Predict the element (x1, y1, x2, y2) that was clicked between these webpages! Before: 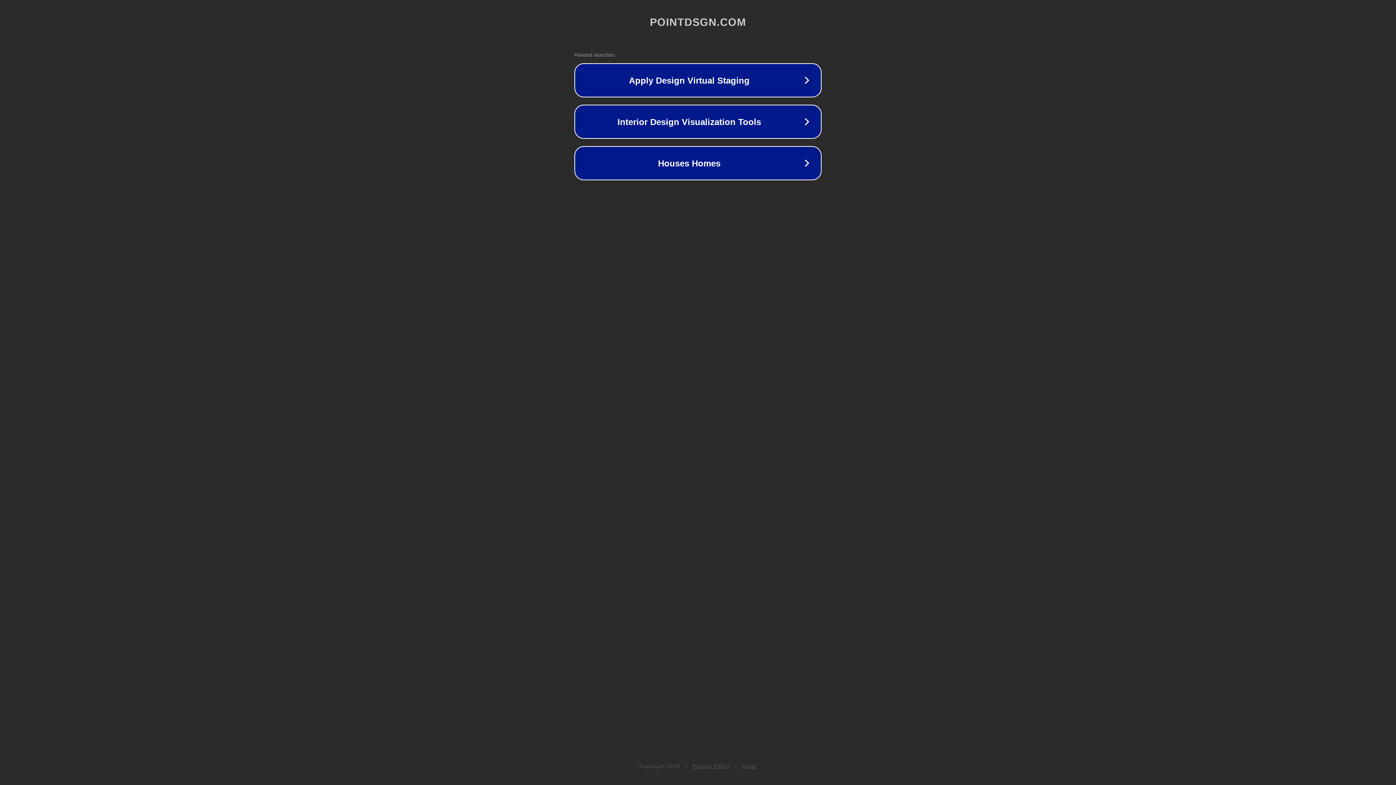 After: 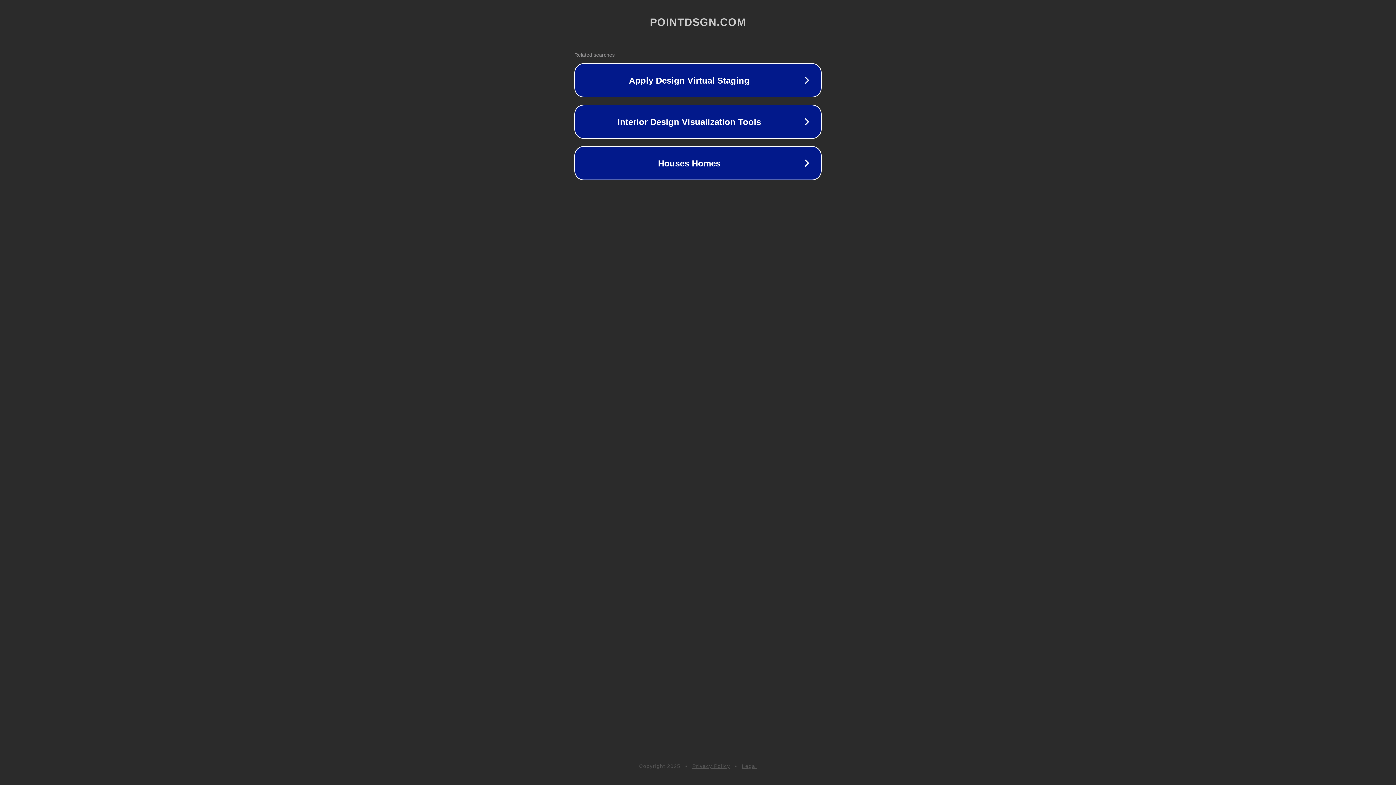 Action: label: Legal bbox: (742, 763, 757, 769)